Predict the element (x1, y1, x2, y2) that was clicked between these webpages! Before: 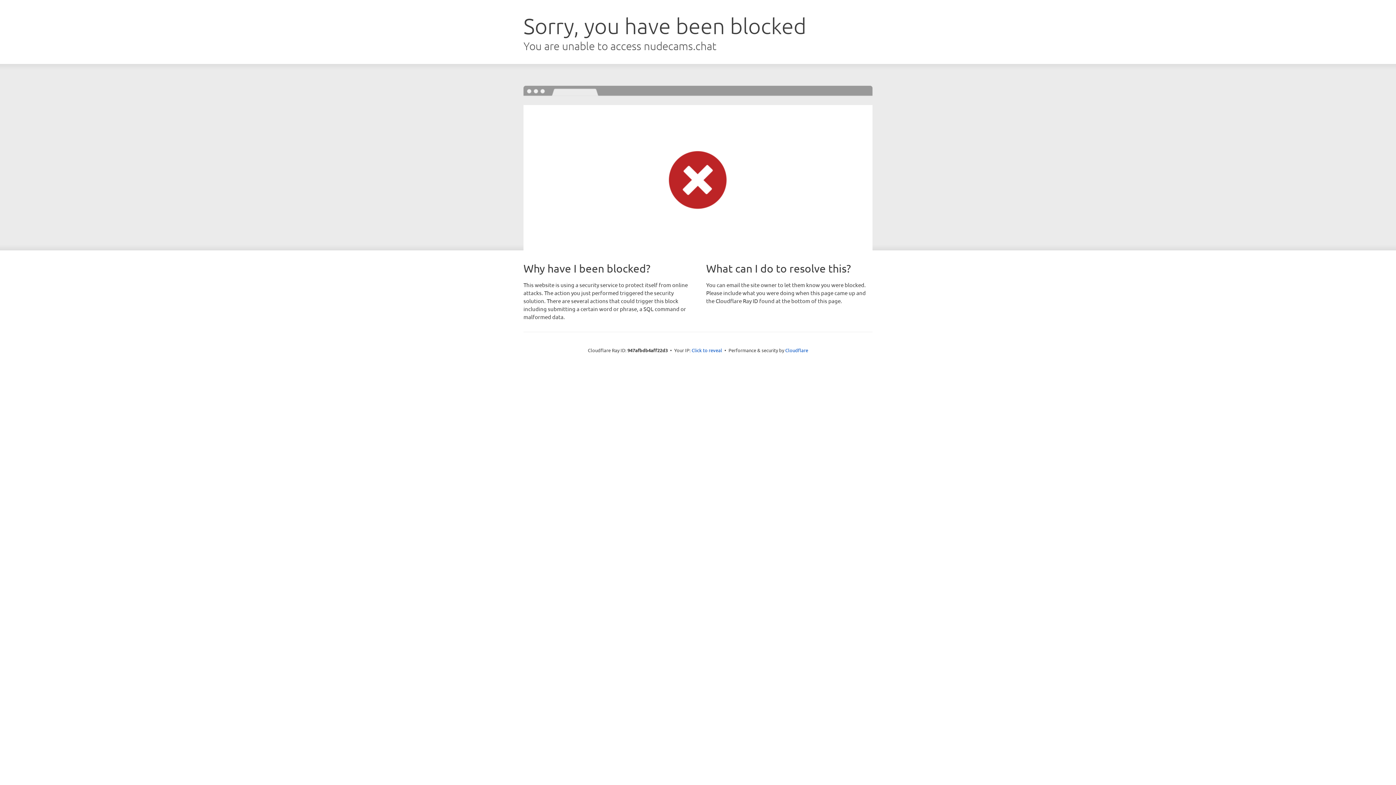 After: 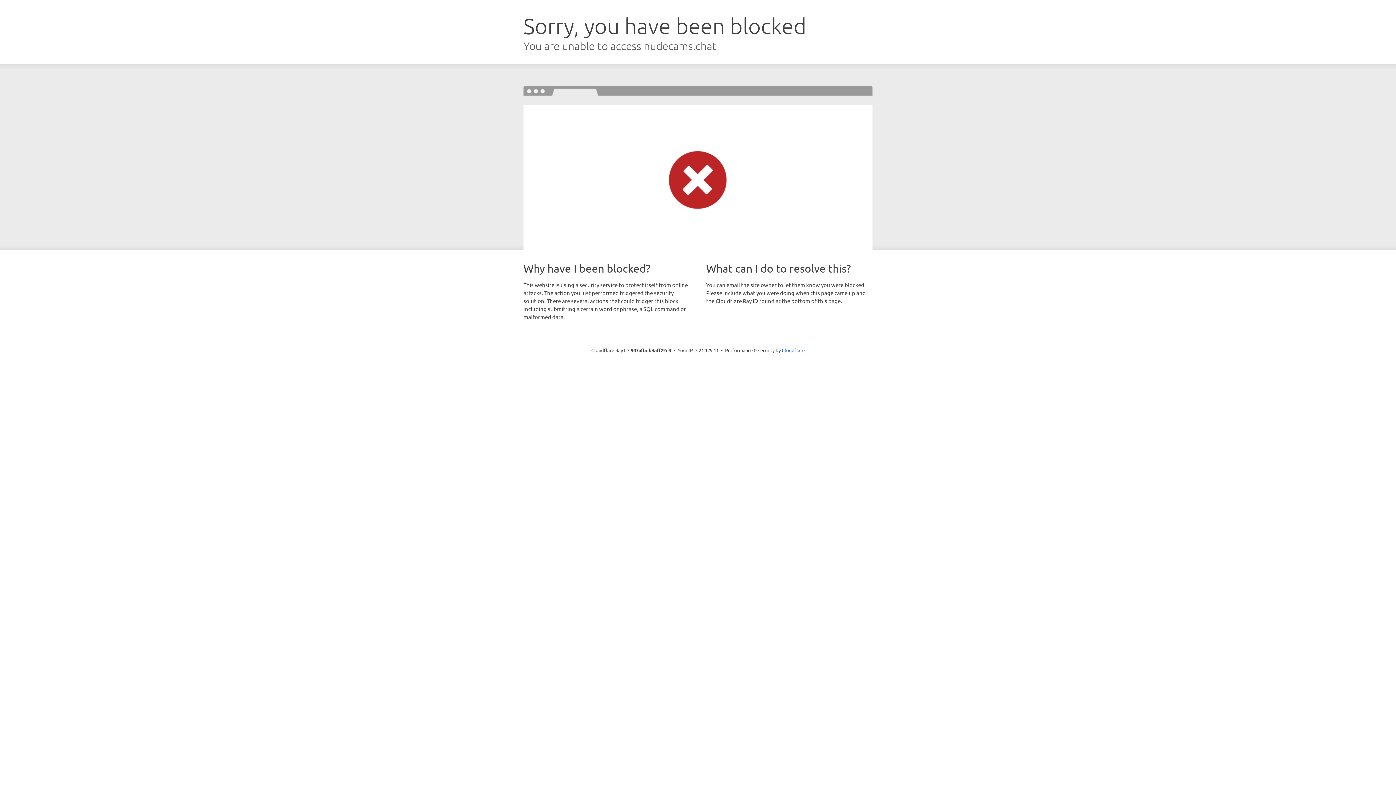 Action: bbox: (691, 346, 722, 353) label: Click to reveal